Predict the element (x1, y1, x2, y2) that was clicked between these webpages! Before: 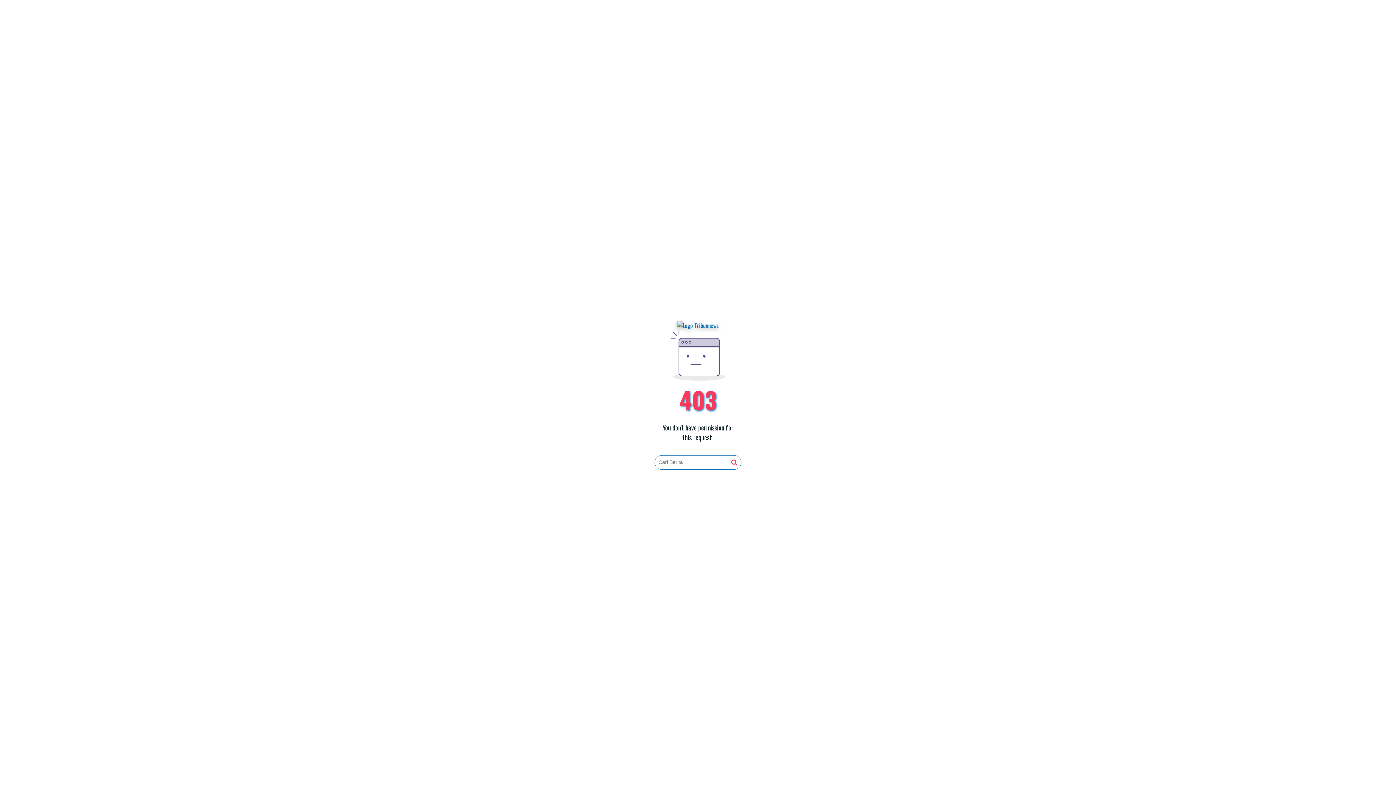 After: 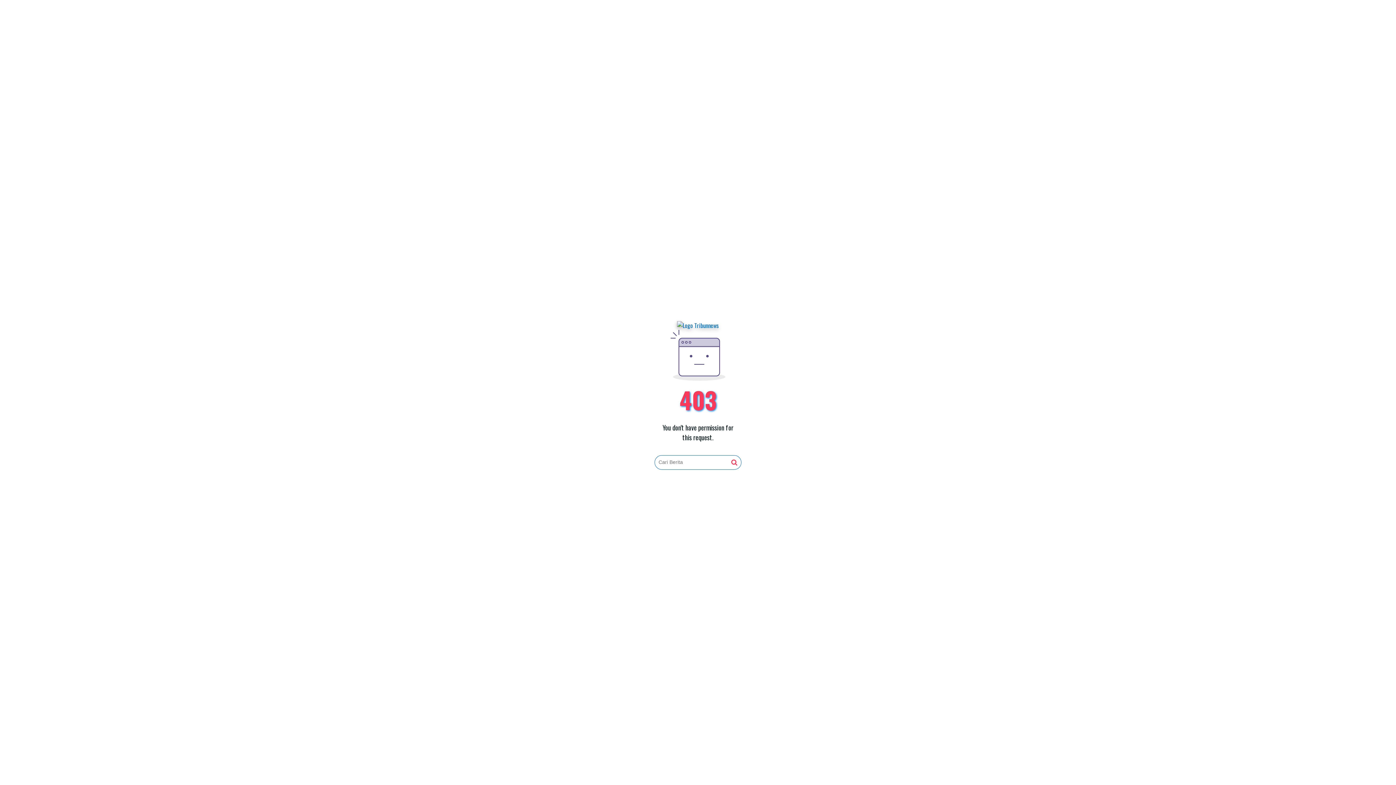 Action: bbox: (677, 321, 719, 330)